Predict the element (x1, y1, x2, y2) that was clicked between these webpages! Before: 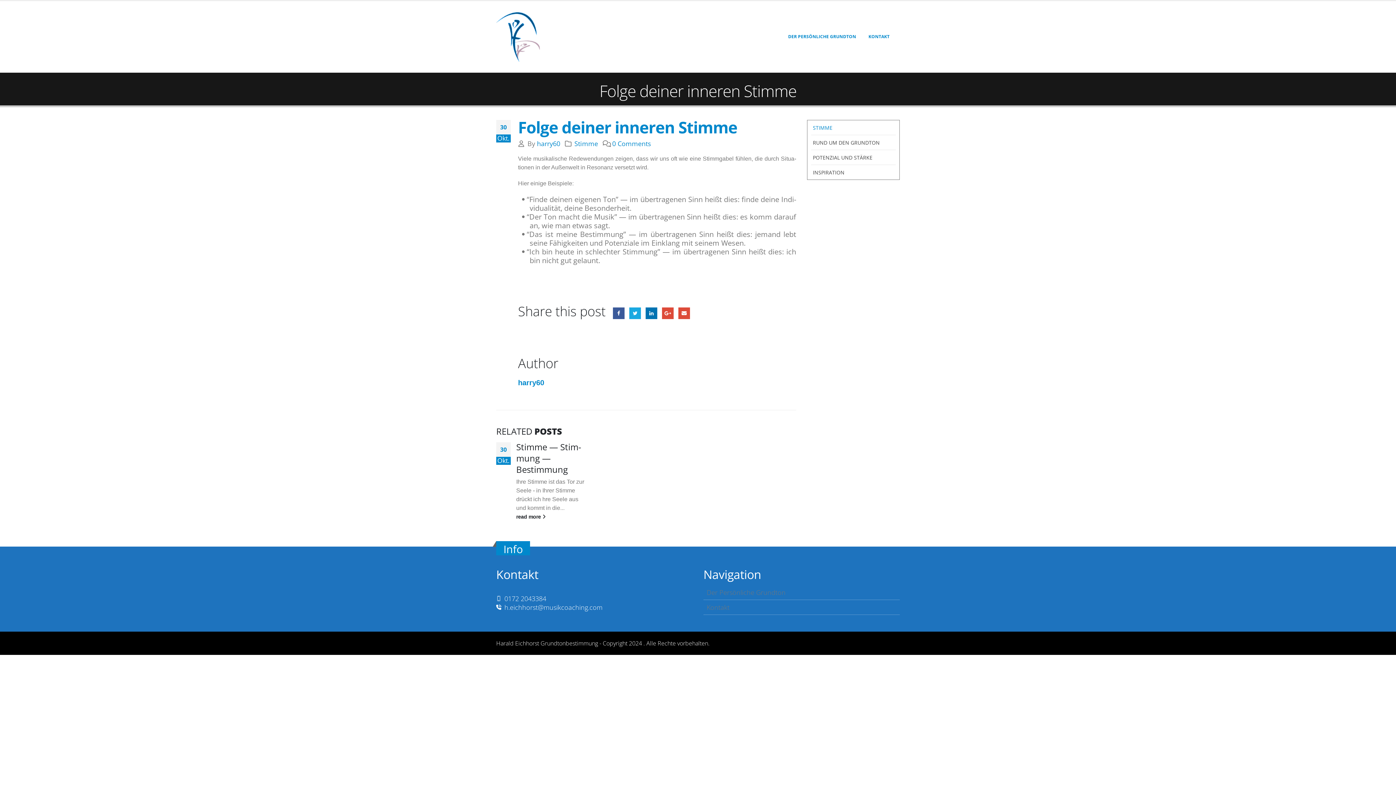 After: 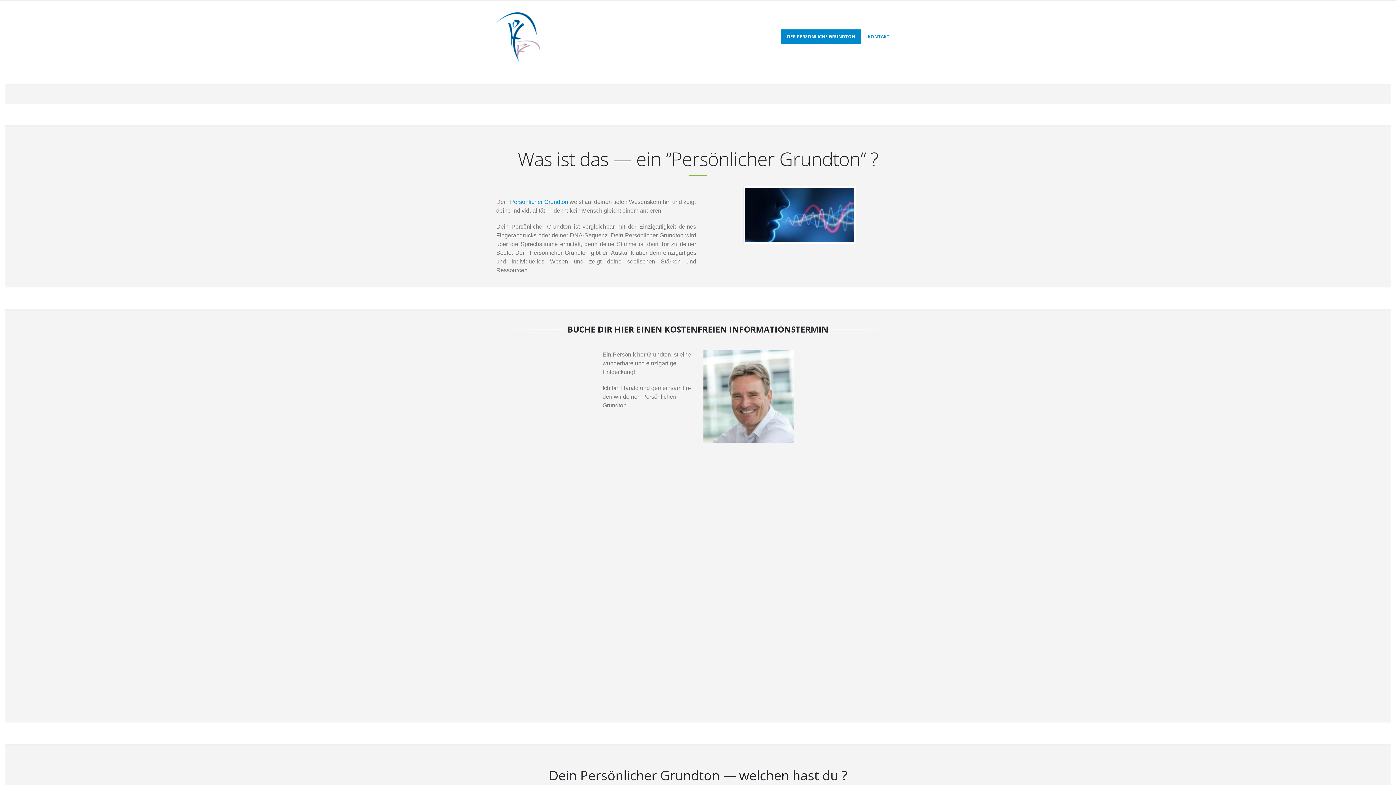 Action: label: DER PER­SÖN­LI­CHE GRUNDTON bbox: (782, 29, 862, 44)